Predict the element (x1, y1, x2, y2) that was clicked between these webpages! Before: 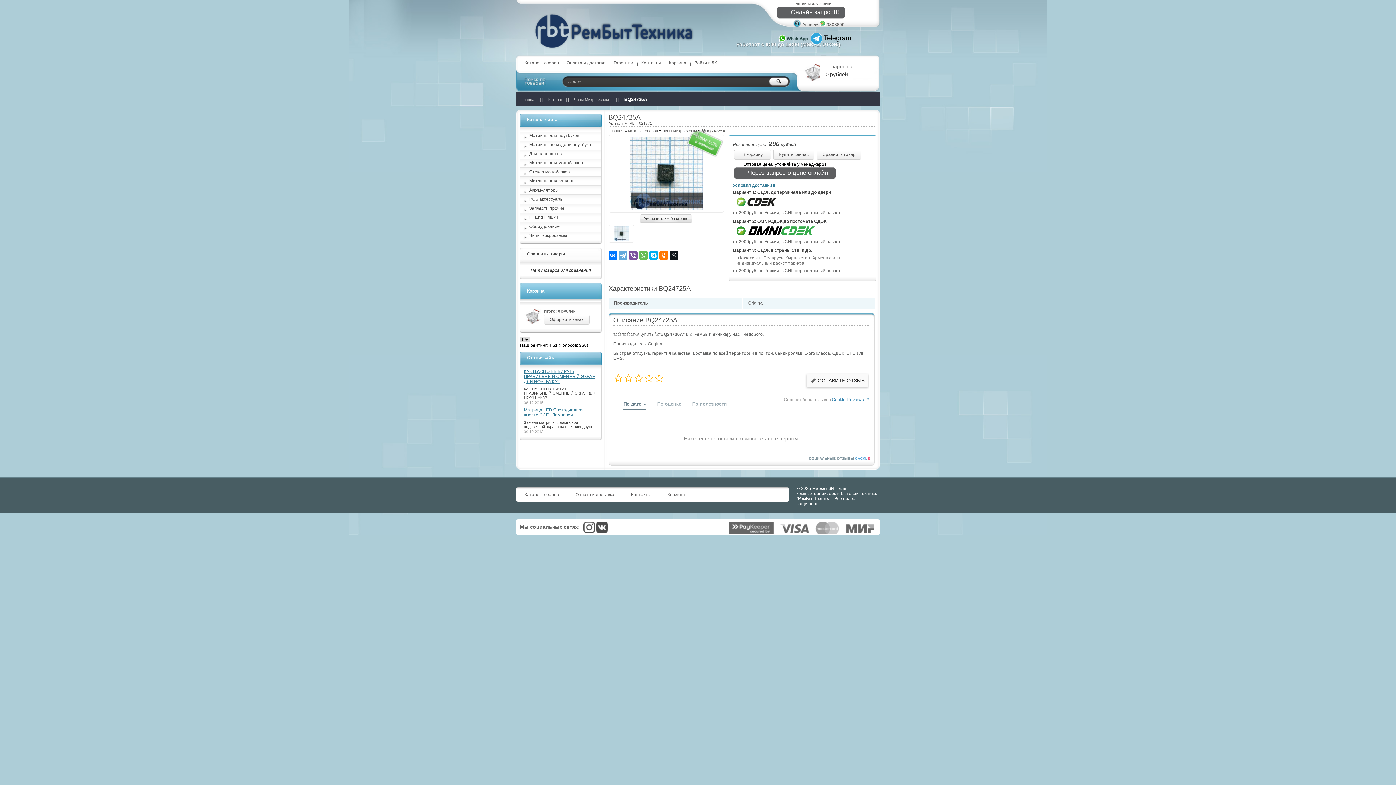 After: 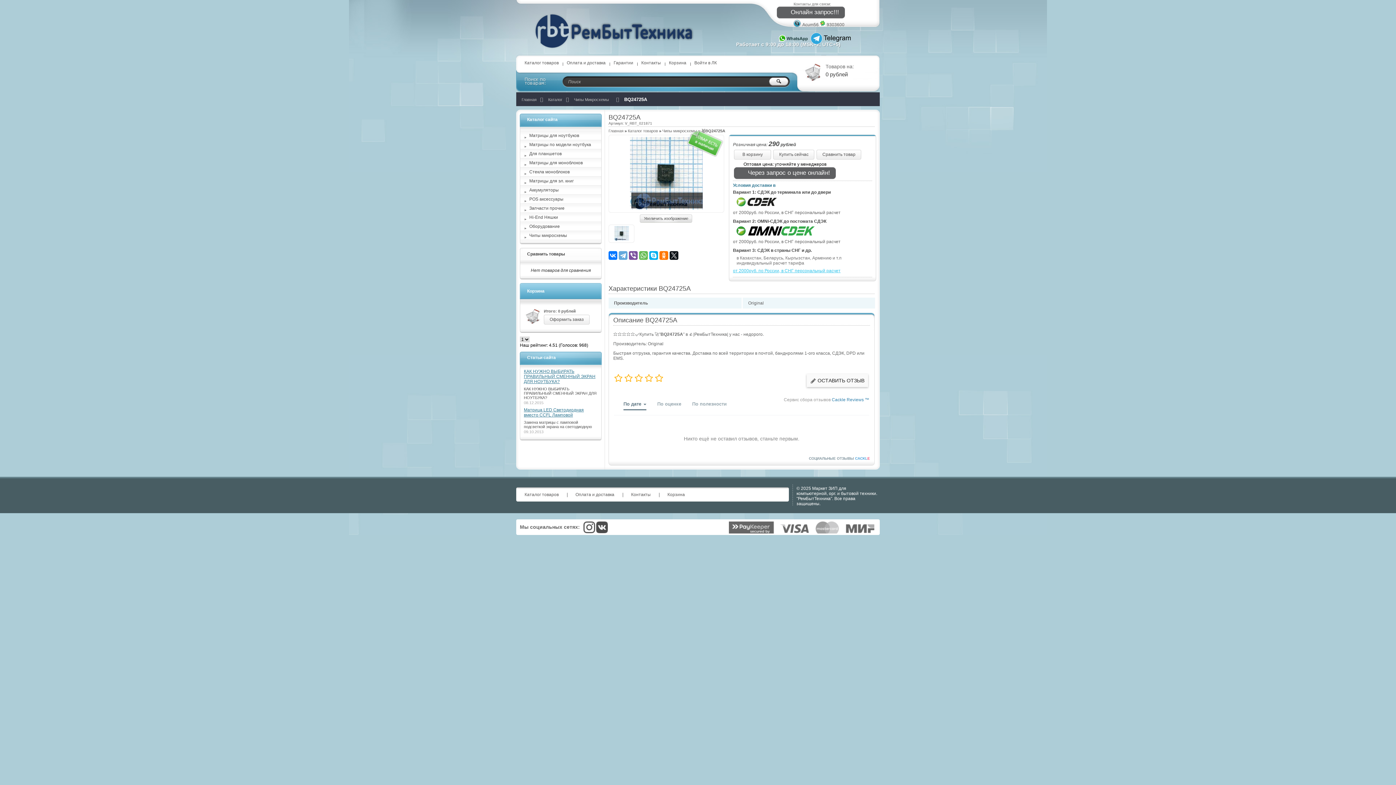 Action: label: от 2000руб. по России, в СНГ персональный расчет bbox: (733, 268, 840, 273)